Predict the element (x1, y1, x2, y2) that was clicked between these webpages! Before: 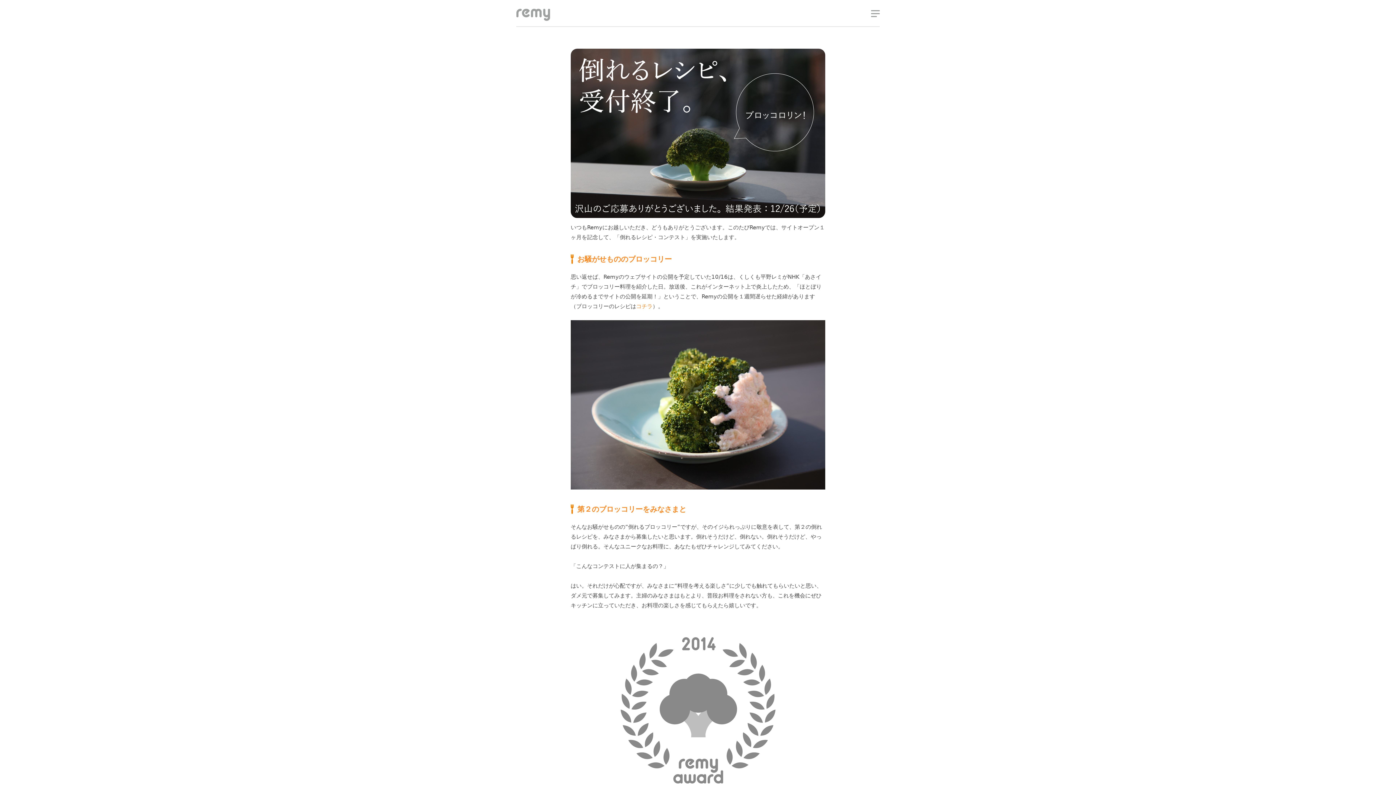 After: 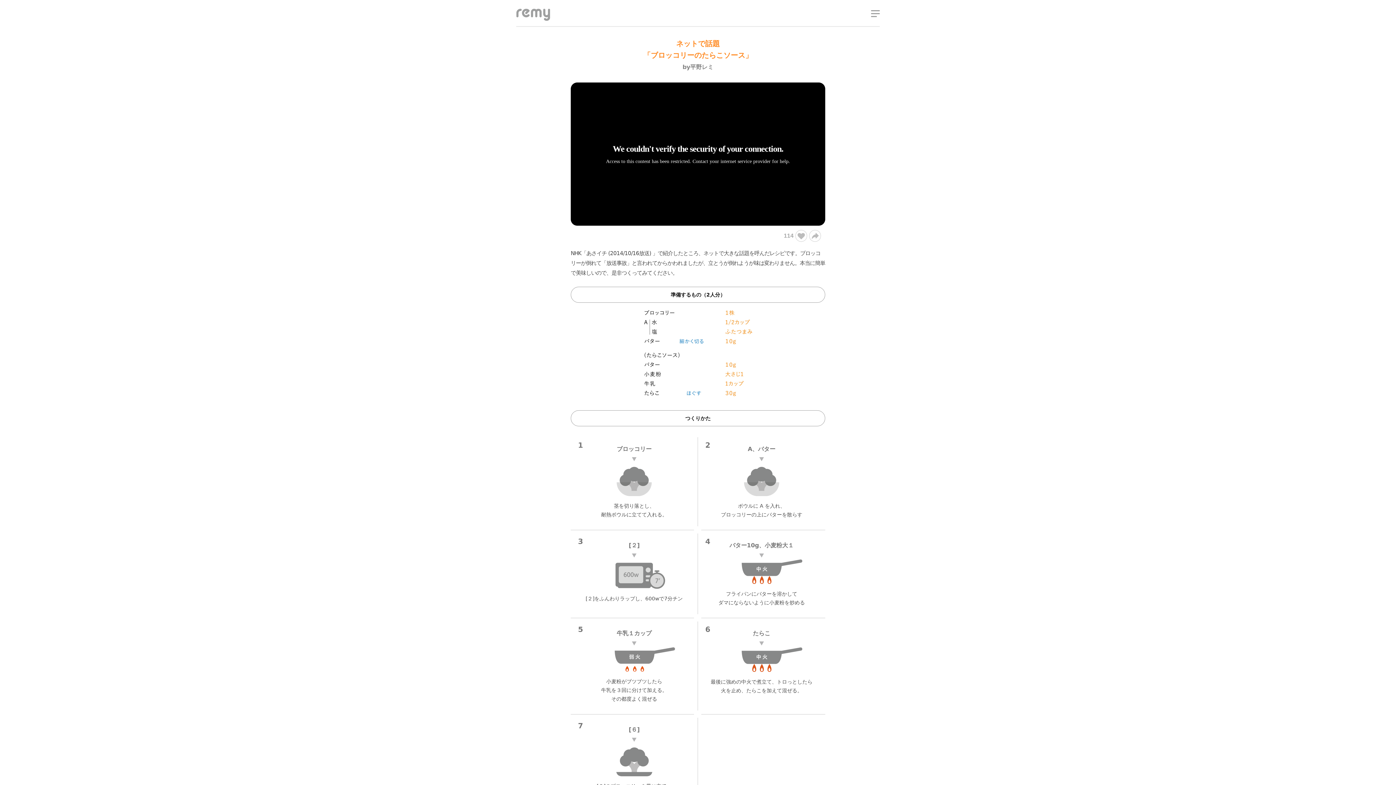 Action: bbox: (636, 303, 652, 309) label: コチラ